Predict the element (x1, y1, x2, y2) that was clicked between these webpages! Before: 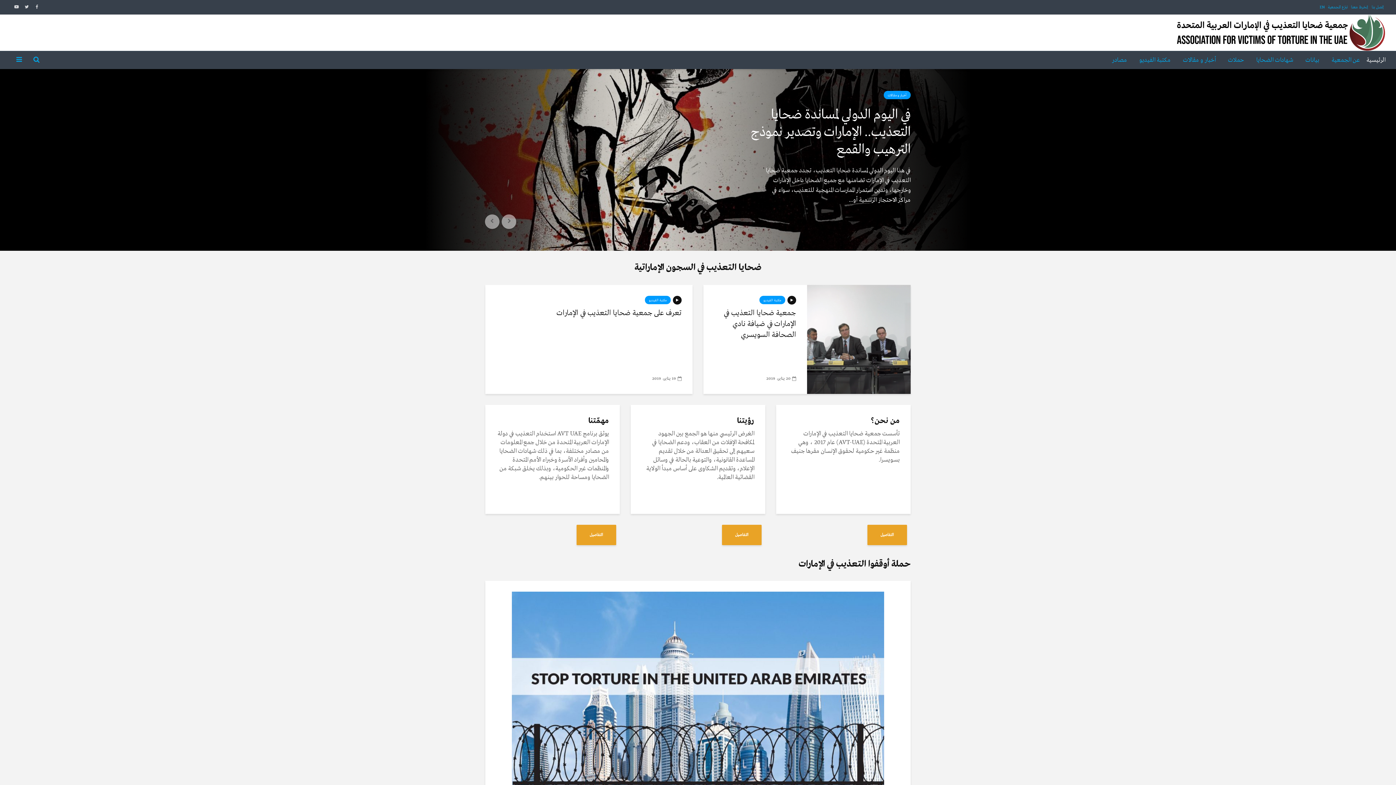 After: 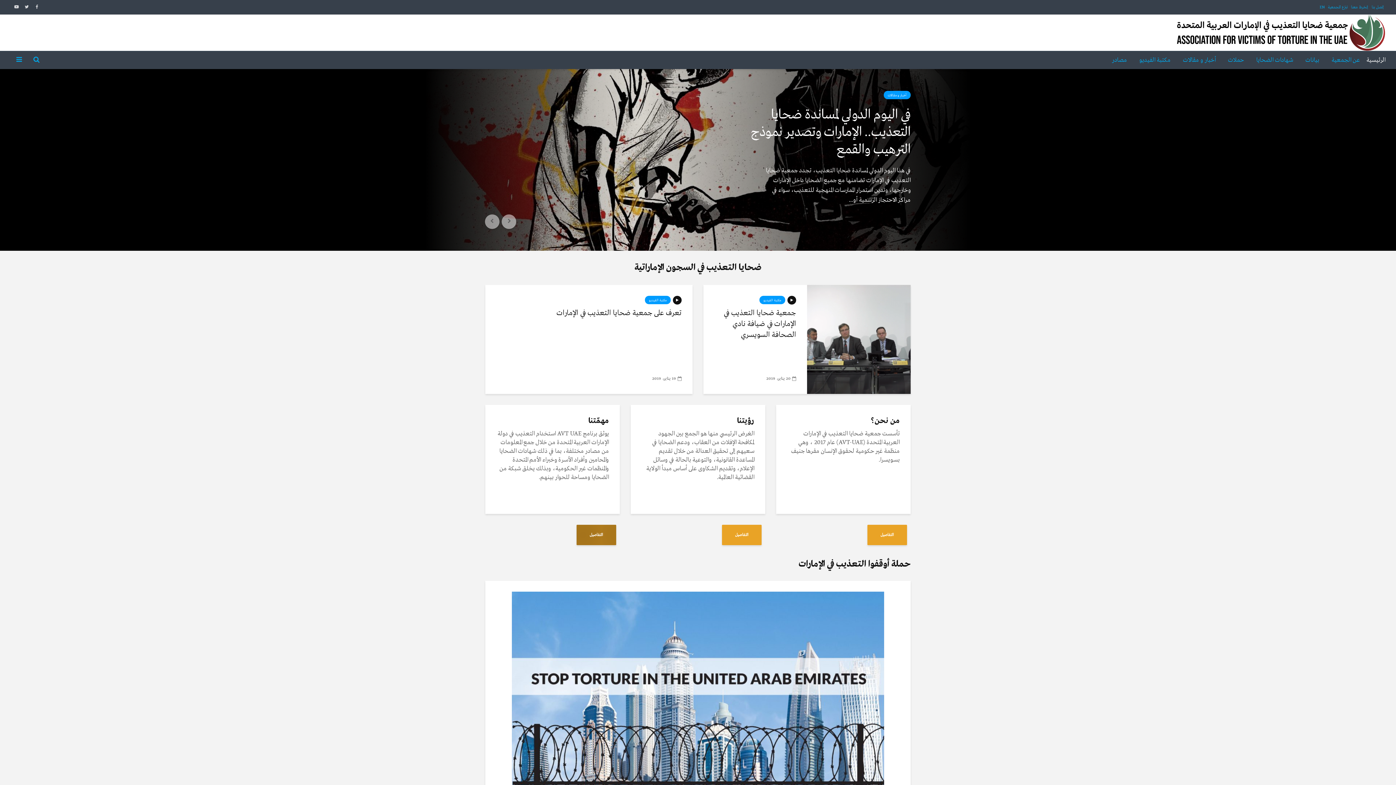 Action: label: التفاصيل bbox: (576, 525, 616, 545)